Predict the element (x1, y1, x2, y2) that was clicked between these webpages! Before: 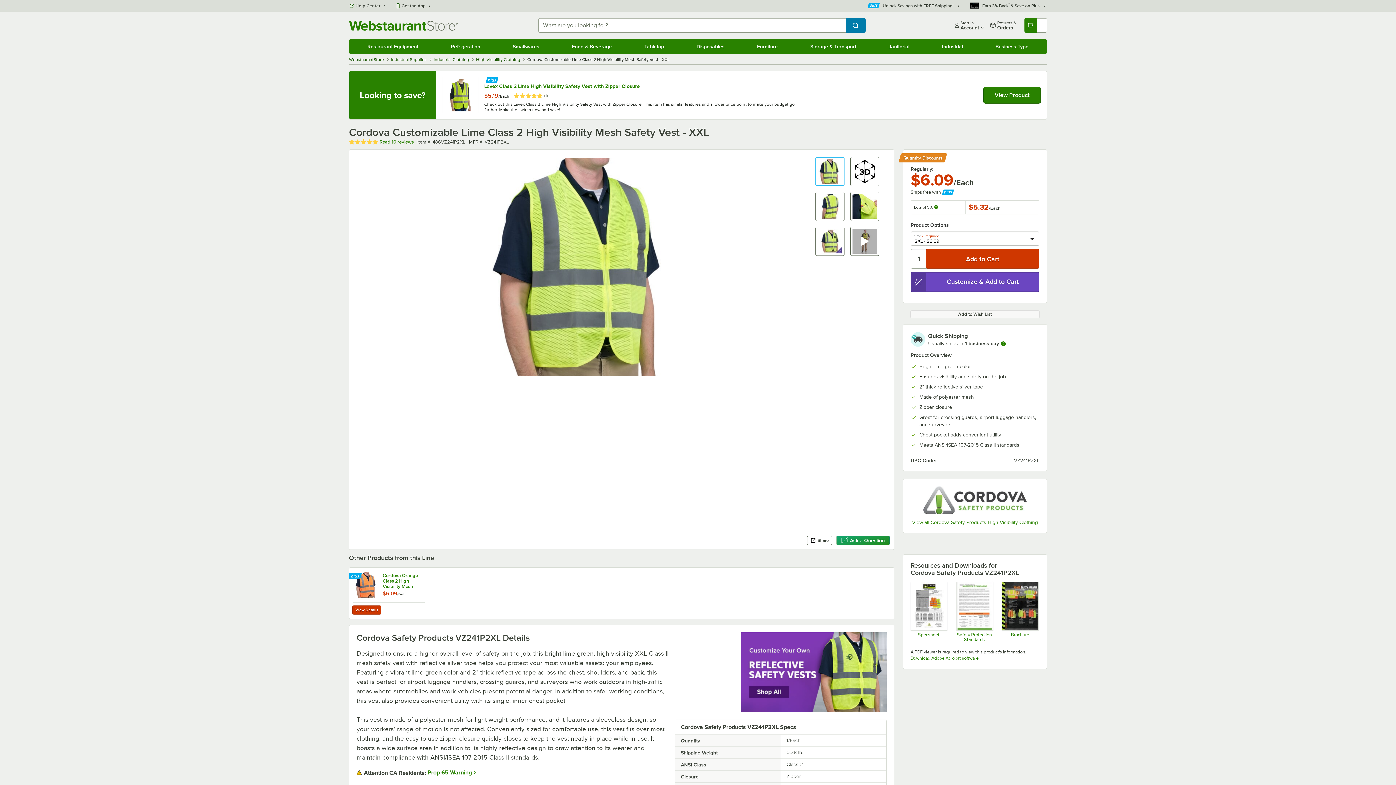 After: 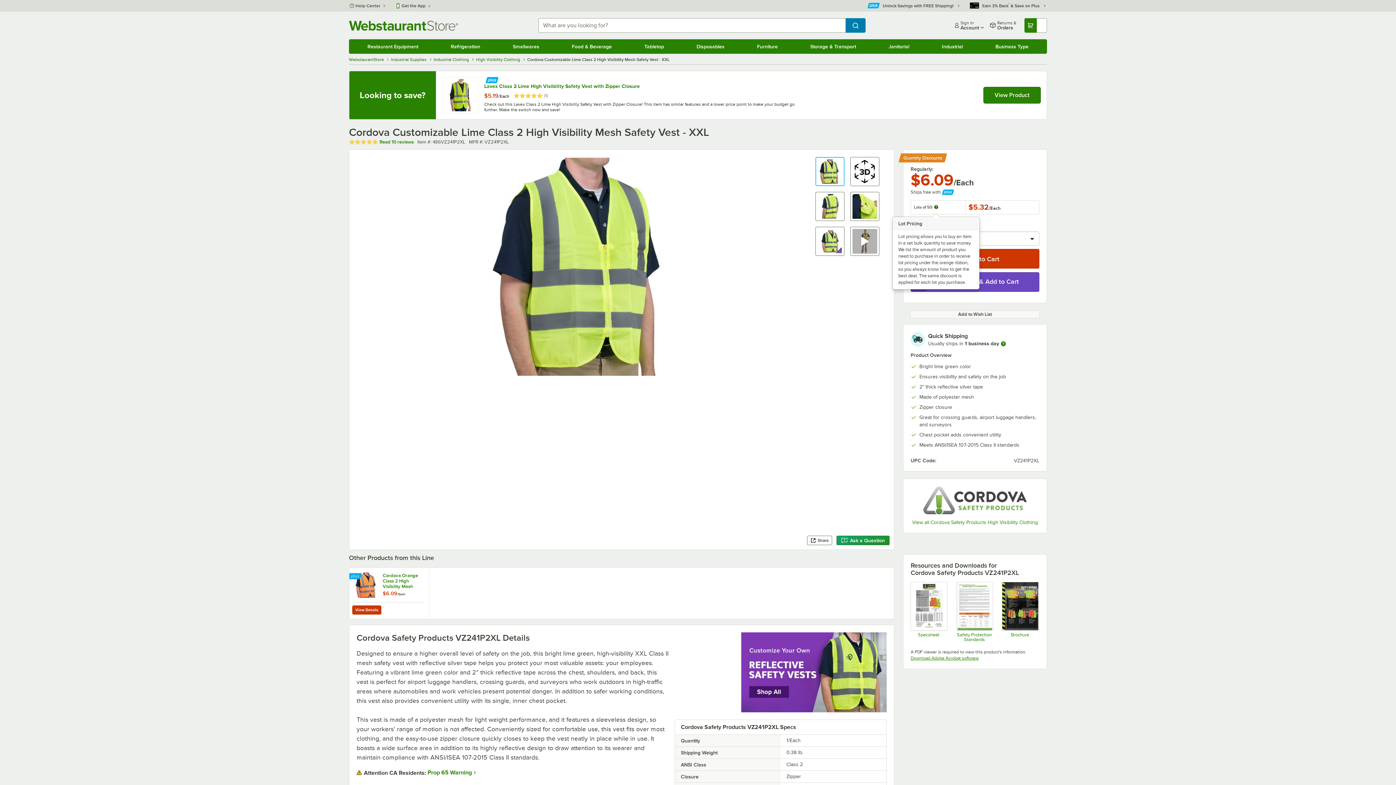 Action: bbox: (934, 205, 938, 213)